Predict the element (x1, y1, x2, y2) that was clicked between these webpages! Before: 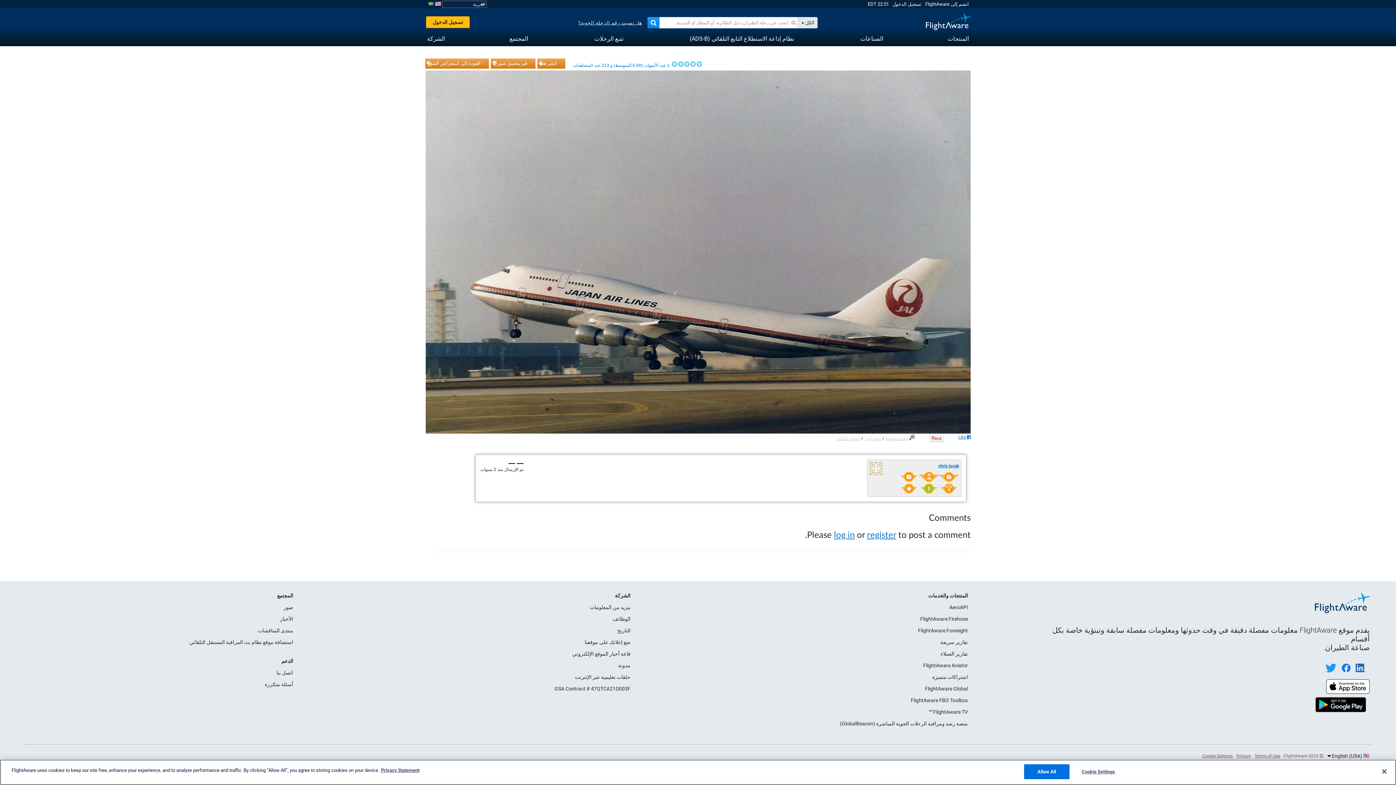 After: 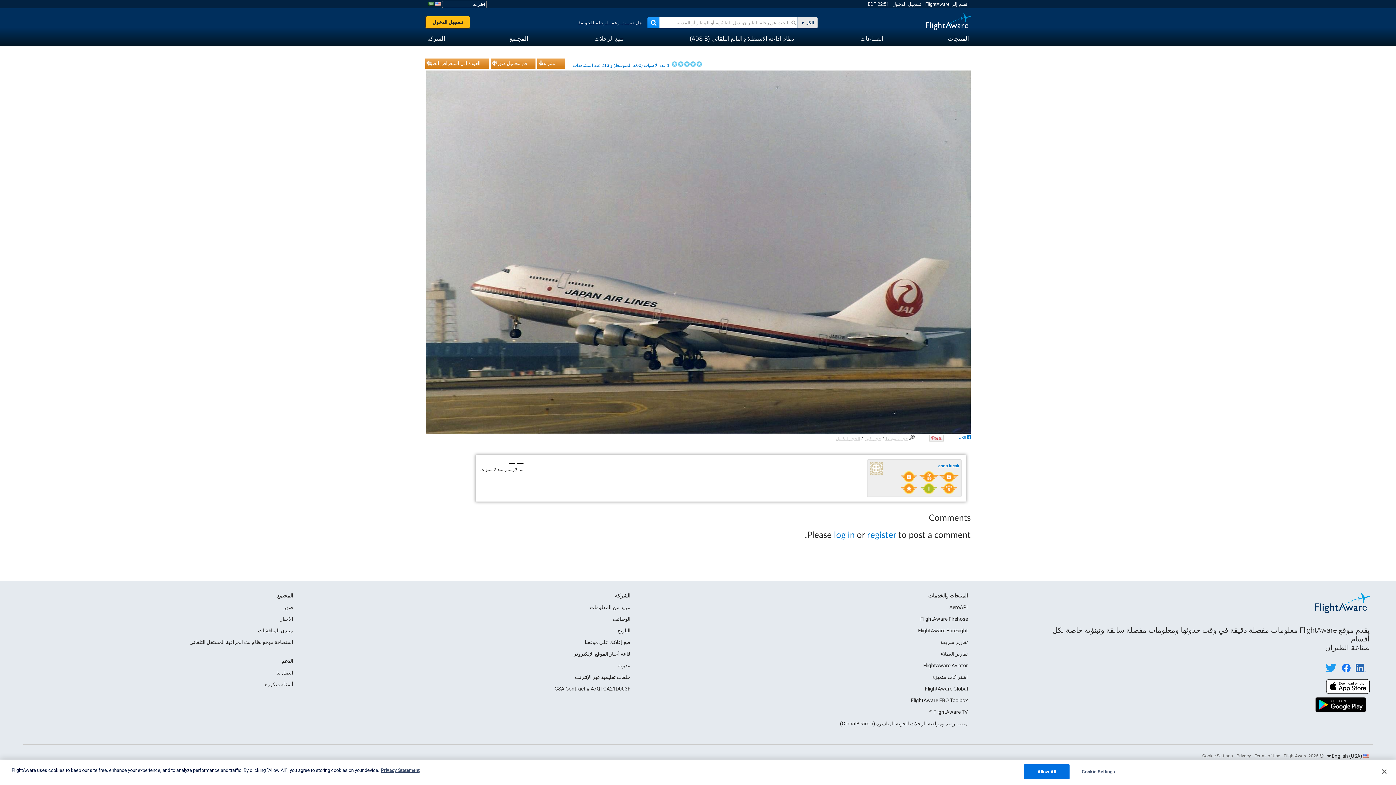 Action: bbox: (958, 434, 970, 440) label:  Like